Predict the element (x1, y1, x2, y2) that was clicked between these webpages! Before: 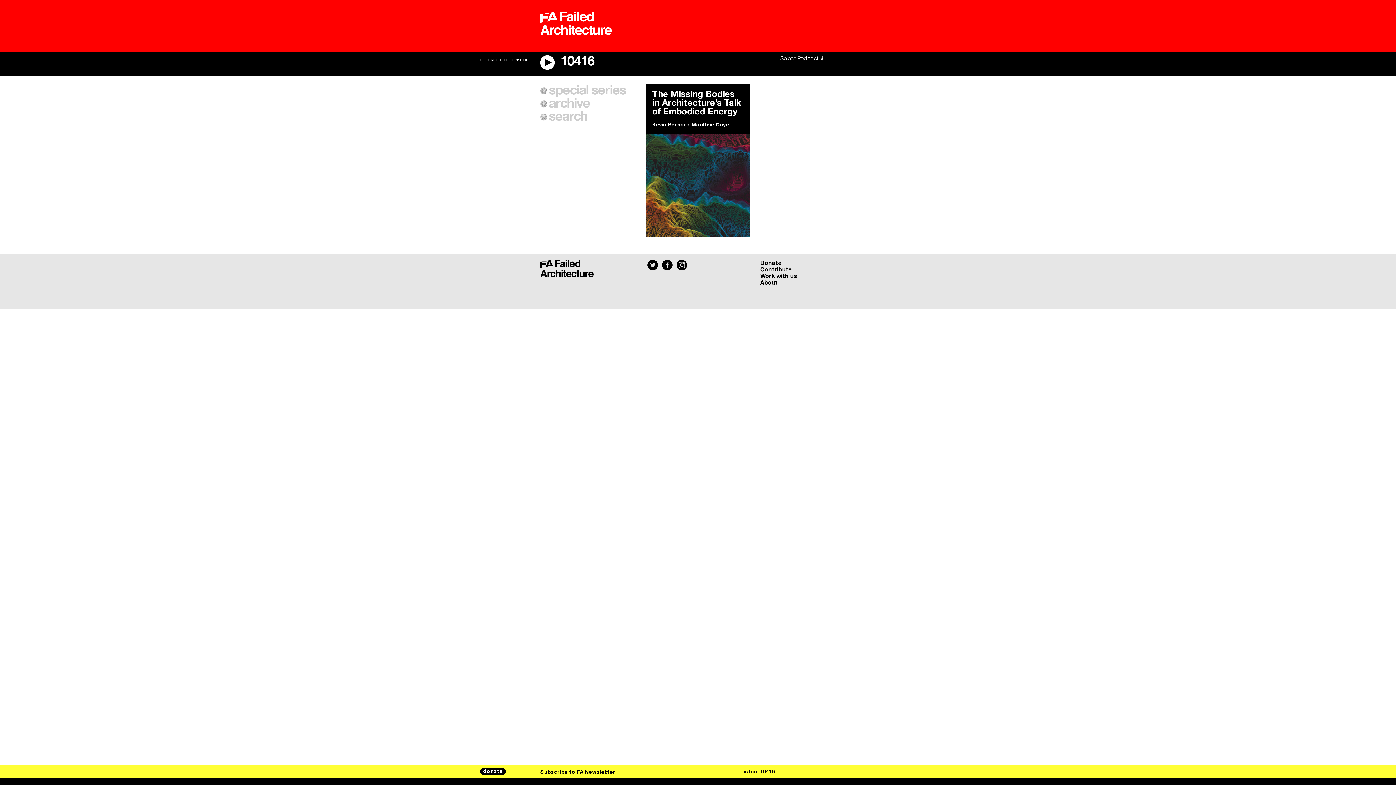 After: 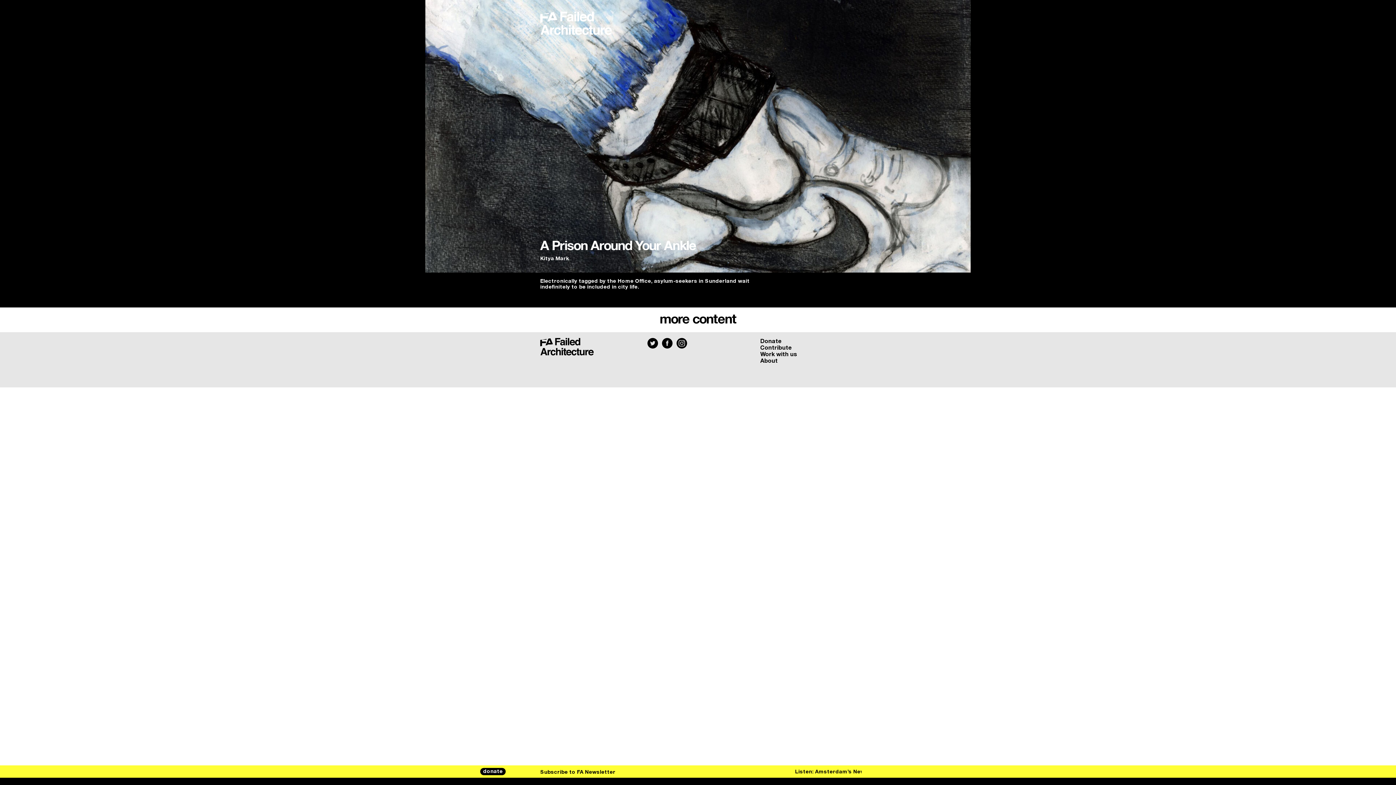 Action: label: Listen: 10416 bbox: (672, 767, 861, 776)